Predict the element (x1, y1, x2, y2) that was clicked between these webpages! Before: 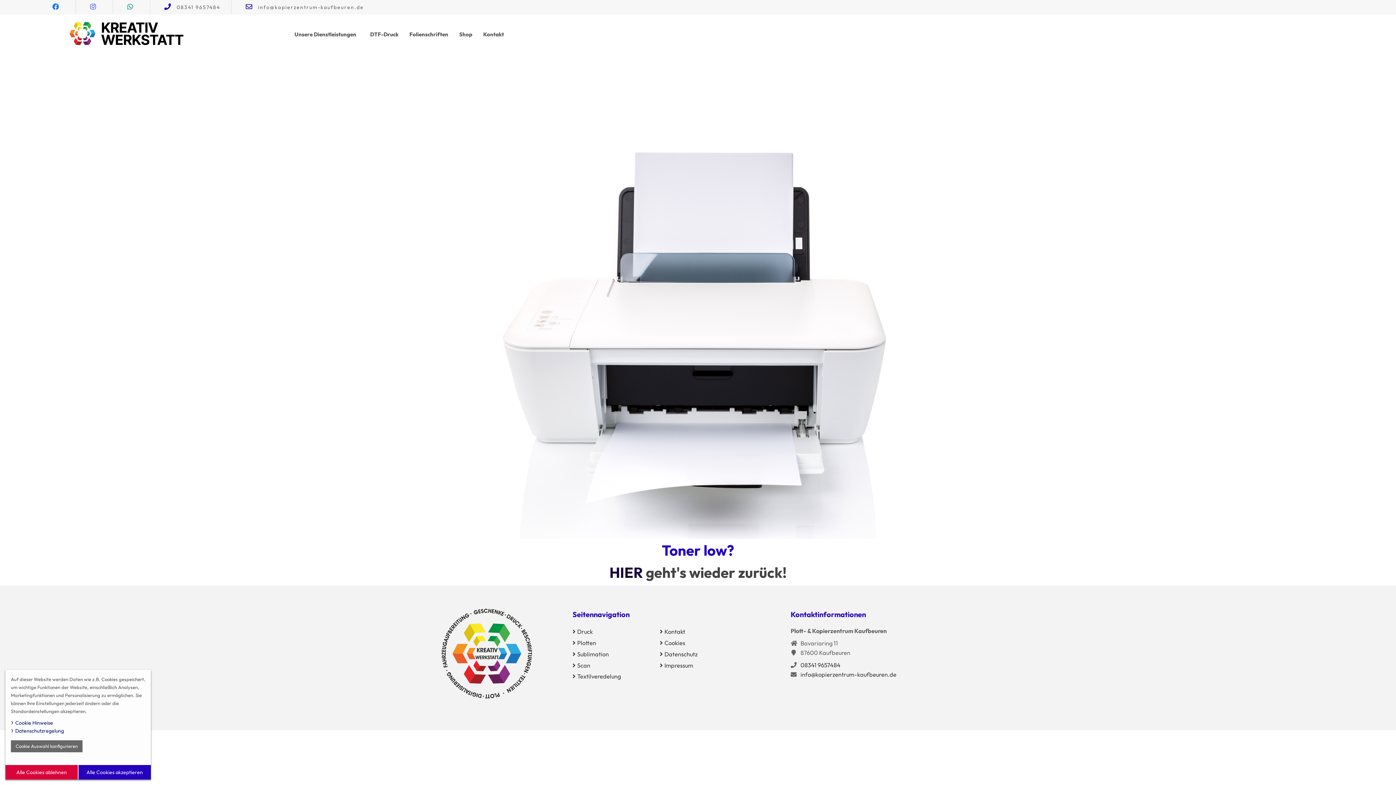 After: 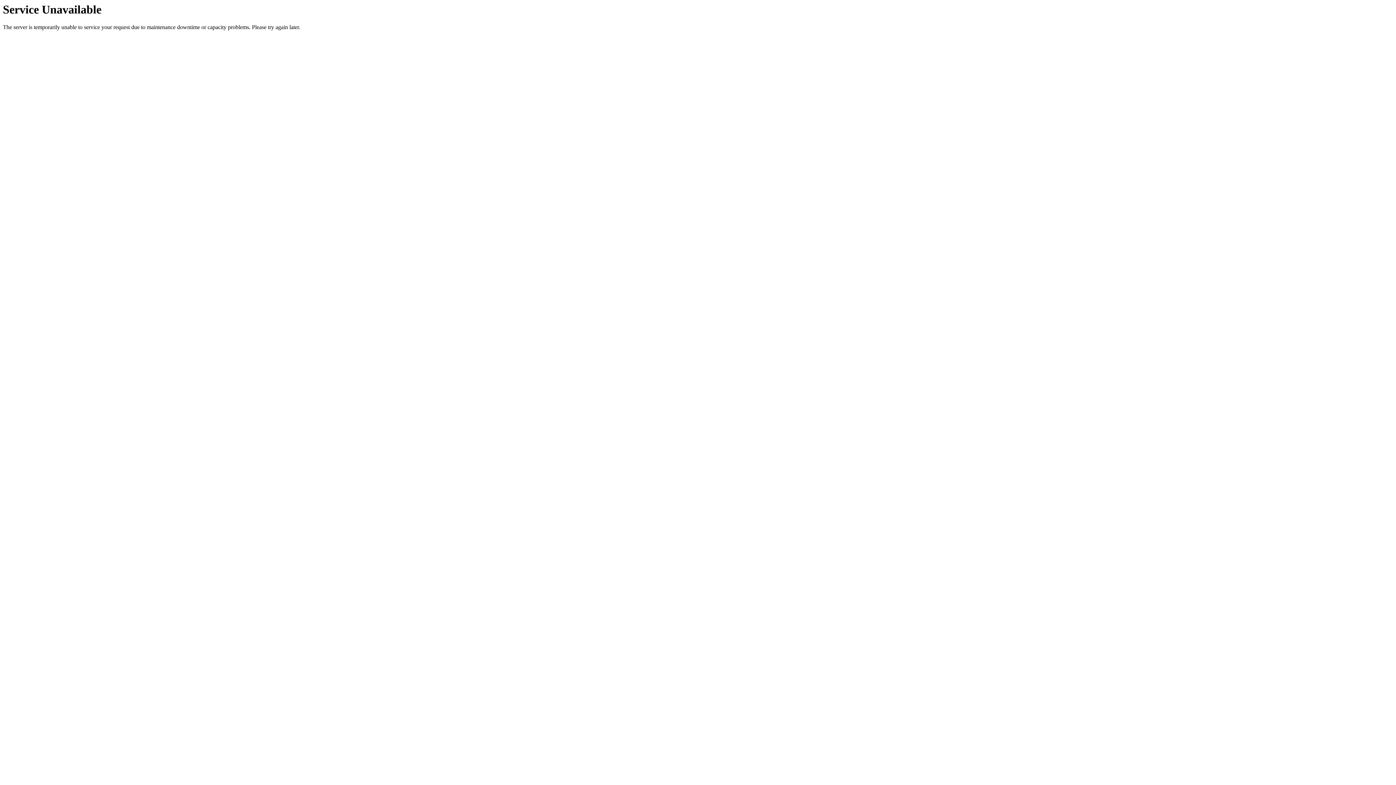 Action: bbox: (62, 47, 190, 54)